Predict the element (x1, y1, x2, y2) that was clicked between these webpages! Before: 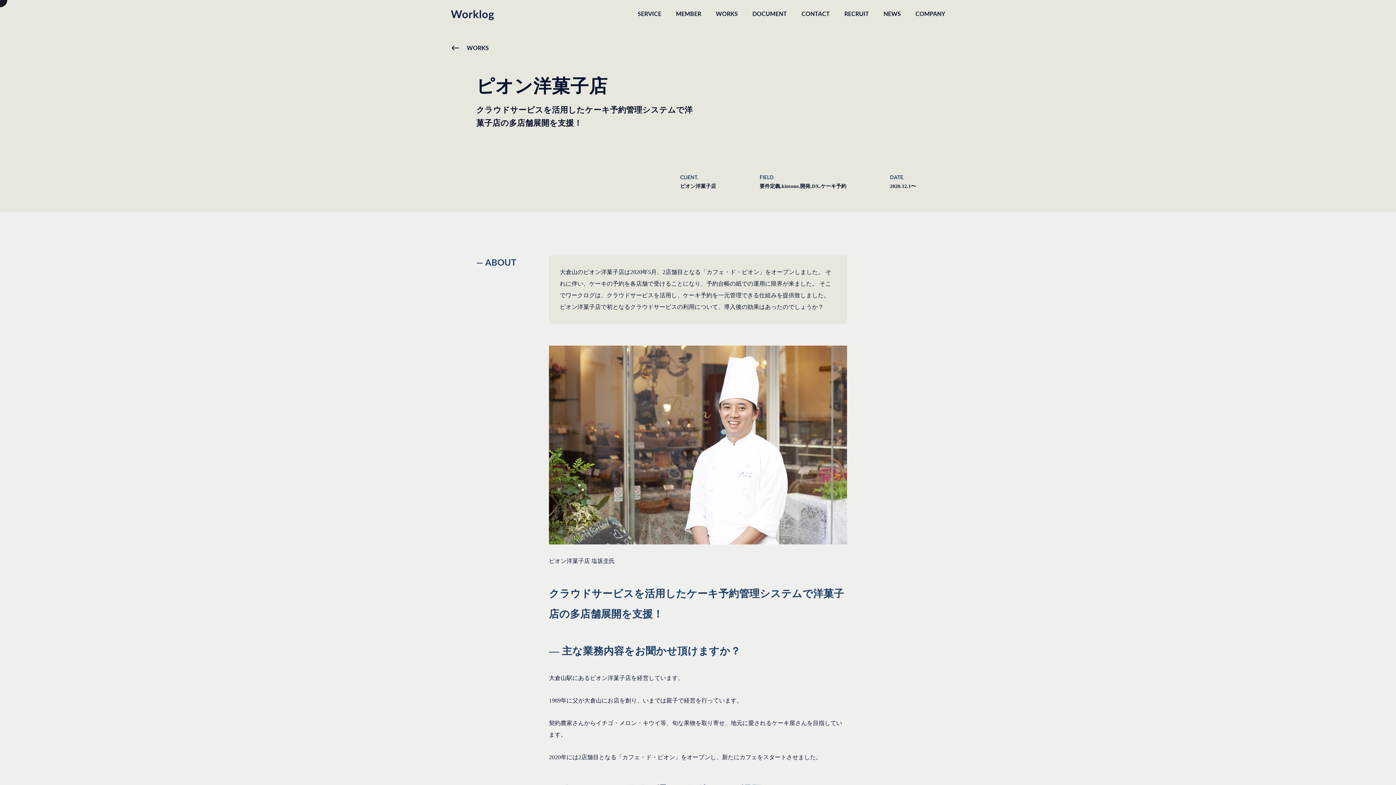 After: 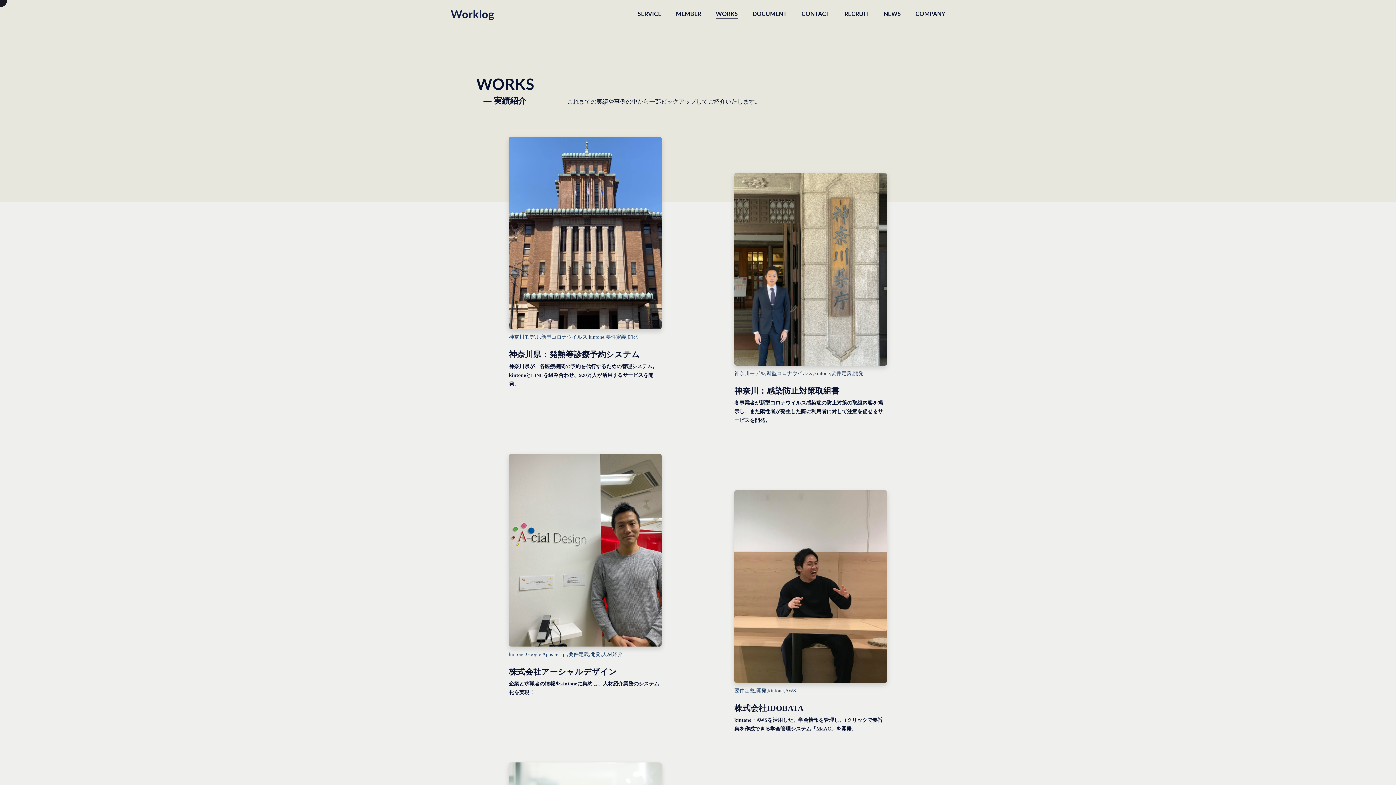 Action: label: WORKS bbox: (450, 43, 488, 52)